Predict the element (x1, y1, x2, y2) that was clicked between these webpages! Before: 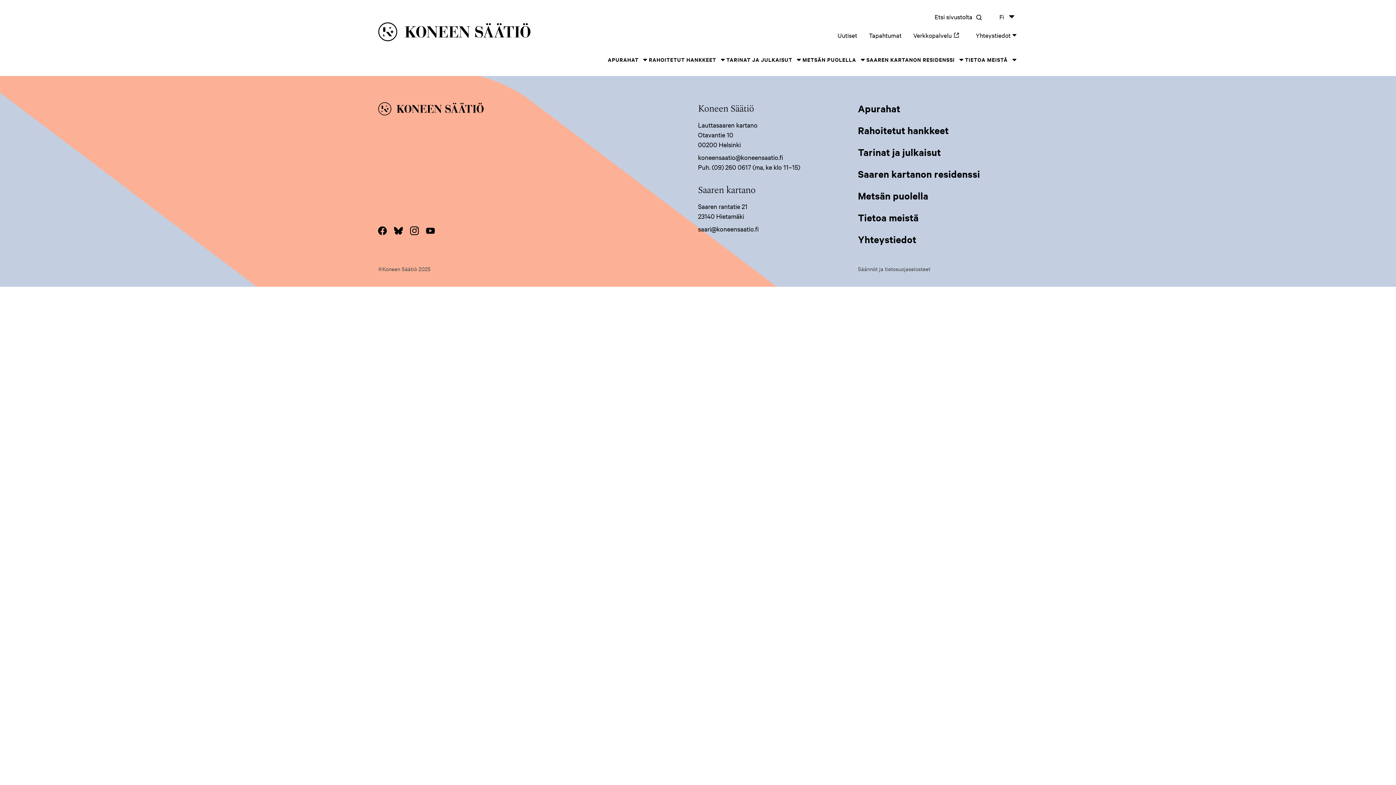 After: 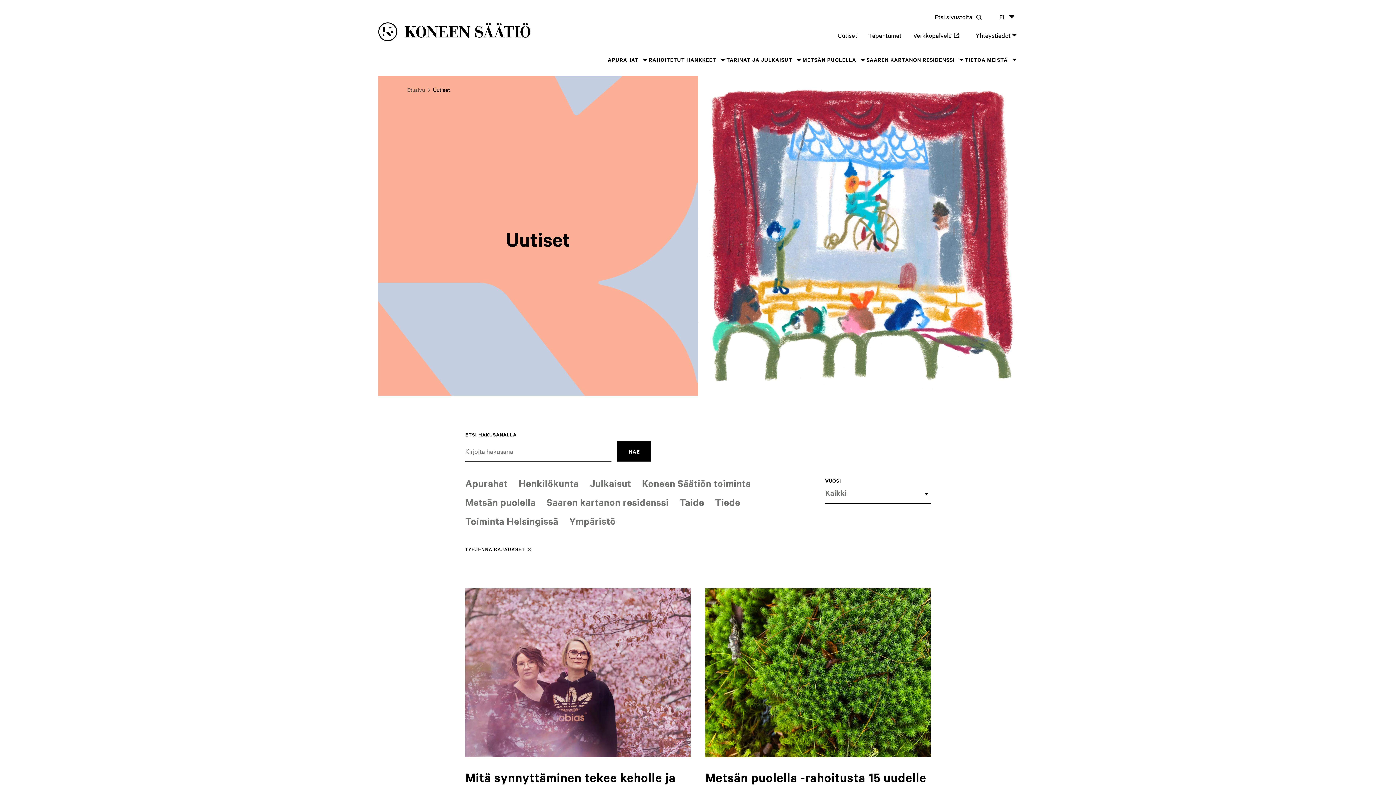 Action: label: Uutiset bbox: (837, 30, 857, 39)